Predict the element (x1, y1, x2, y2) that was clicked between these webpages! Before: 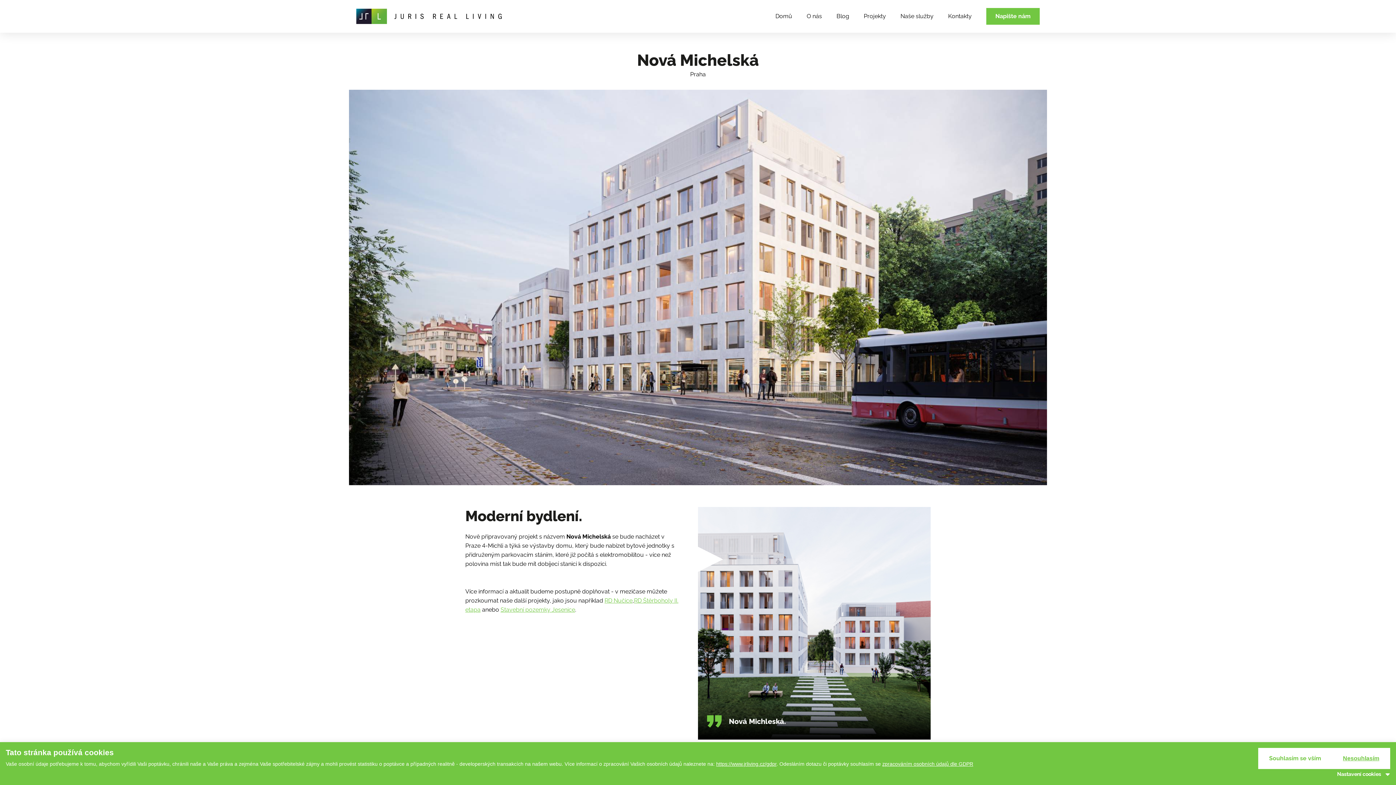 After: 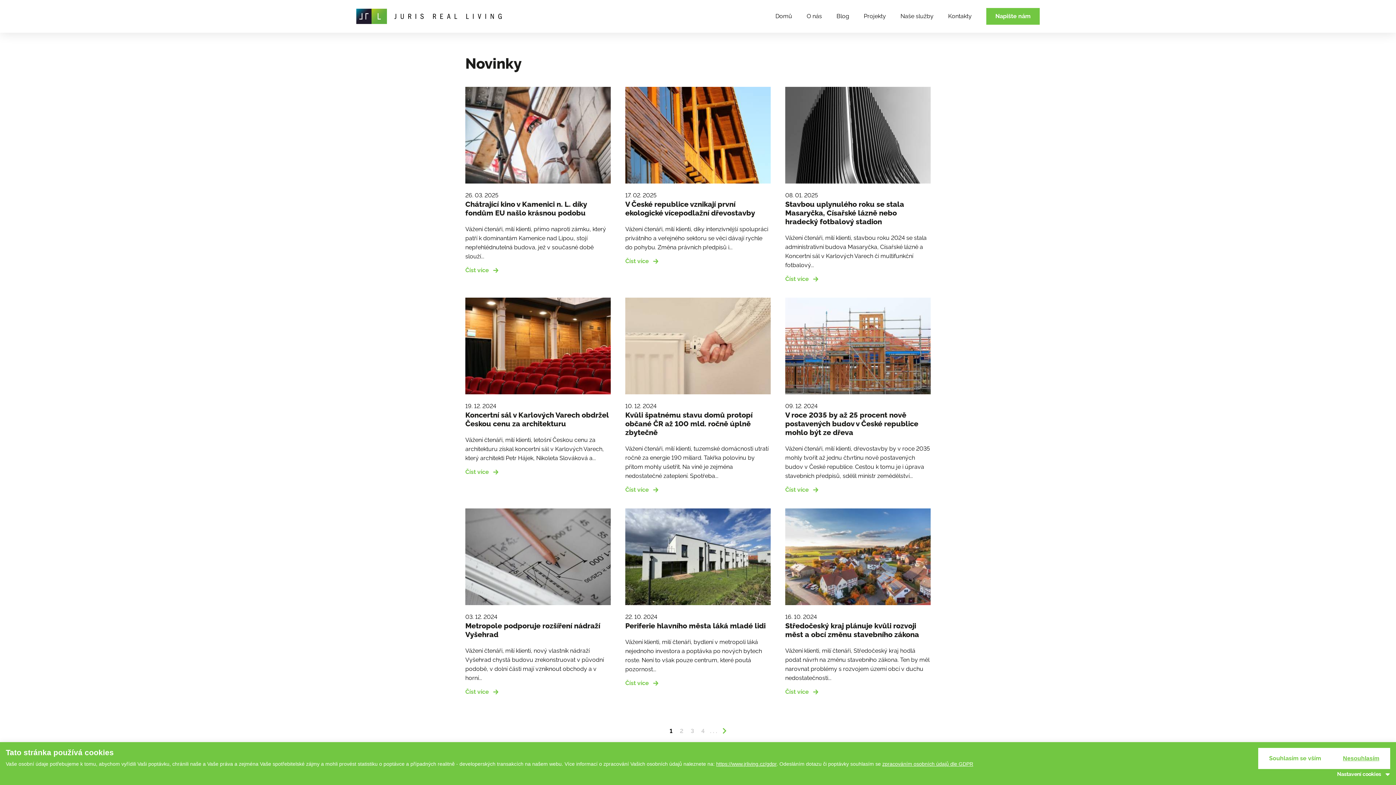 Action: bbox: (836, 8, 849, 24) label: Blog